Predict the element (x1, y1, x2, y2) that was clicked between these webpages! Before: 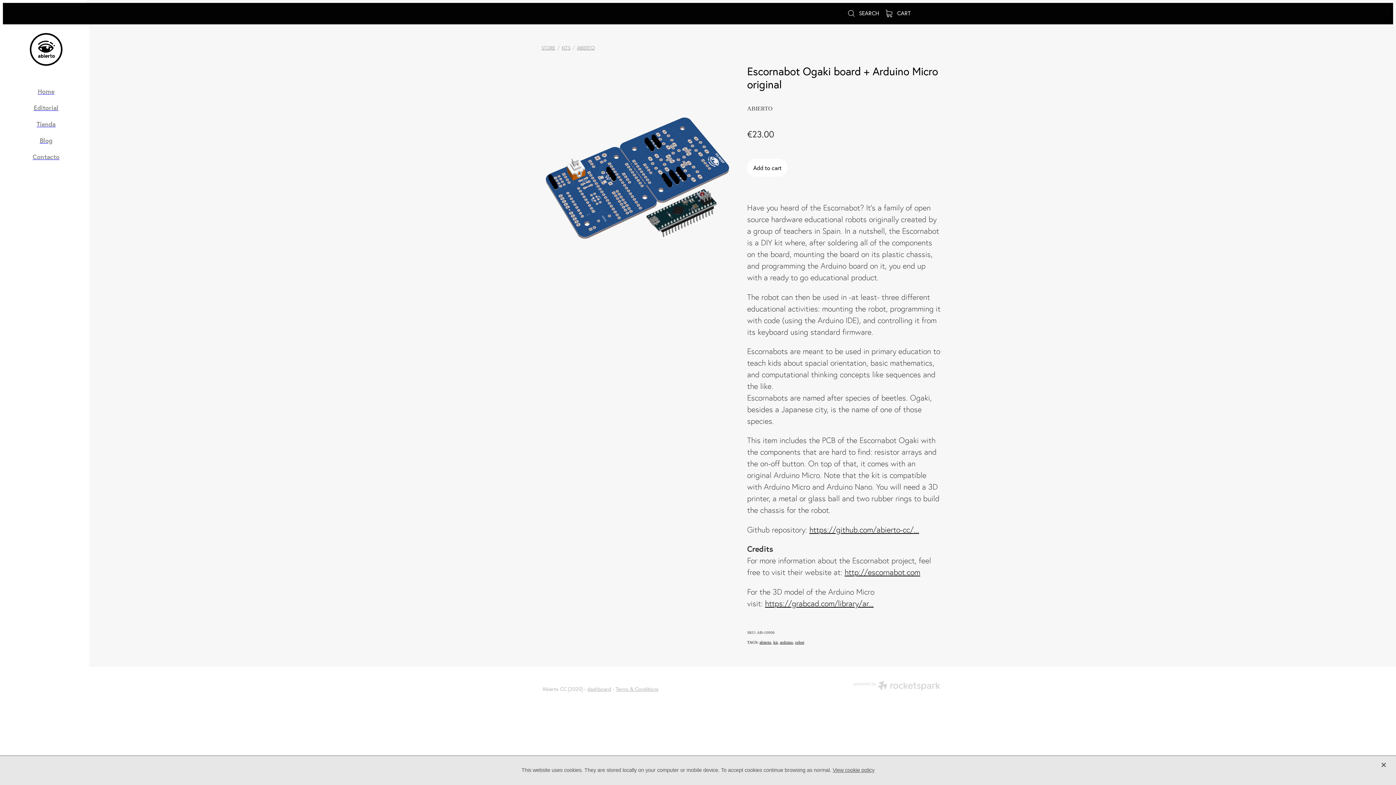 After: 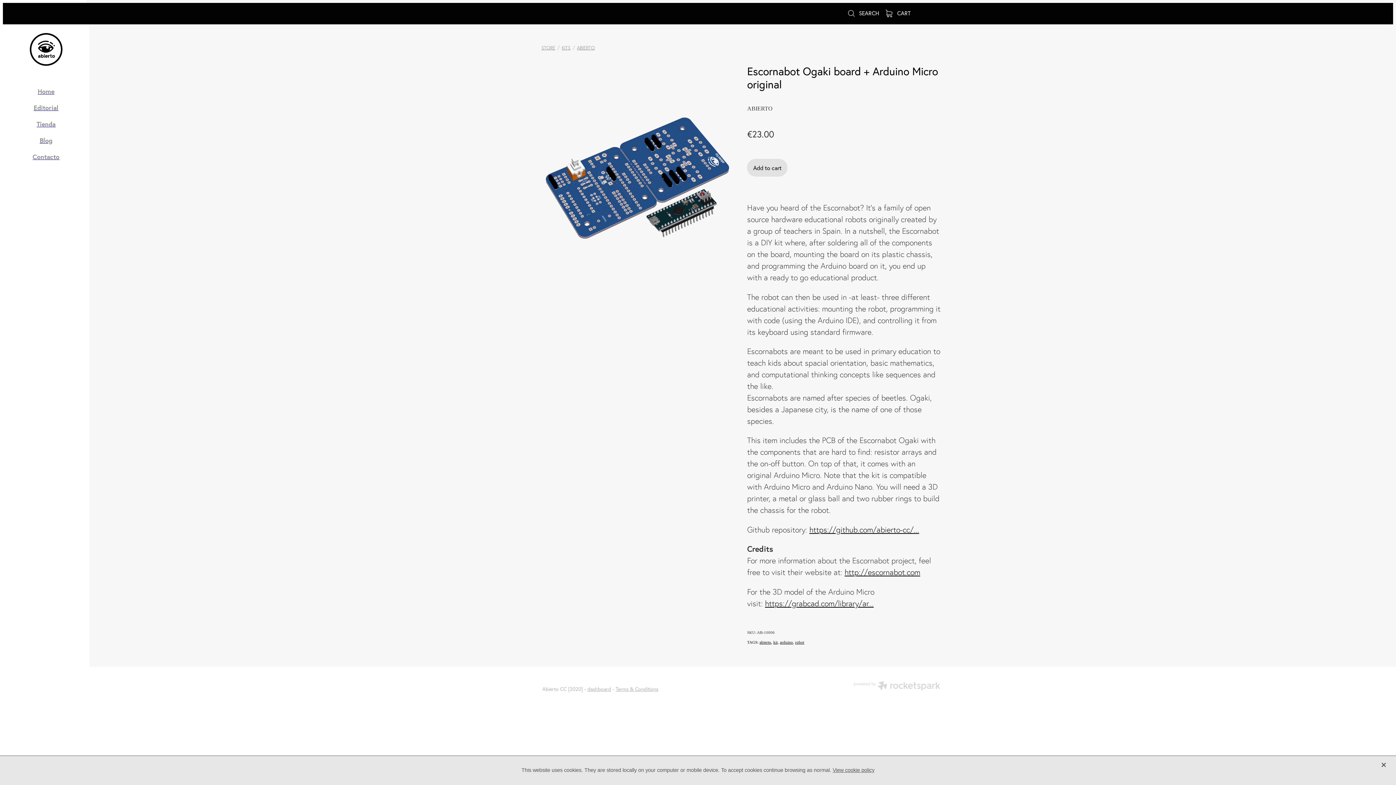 Action: label: Add to cart bbox: (747, 158, 787, 176)